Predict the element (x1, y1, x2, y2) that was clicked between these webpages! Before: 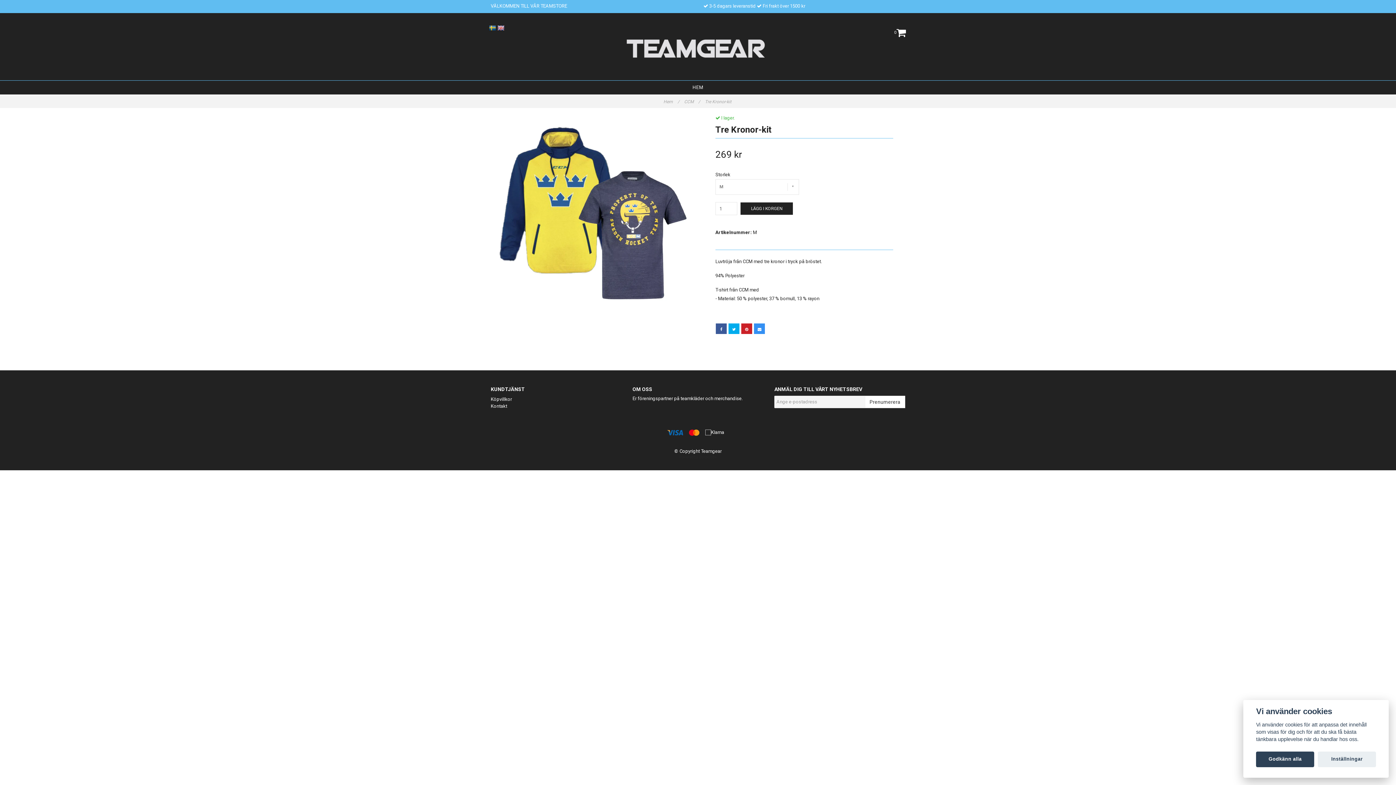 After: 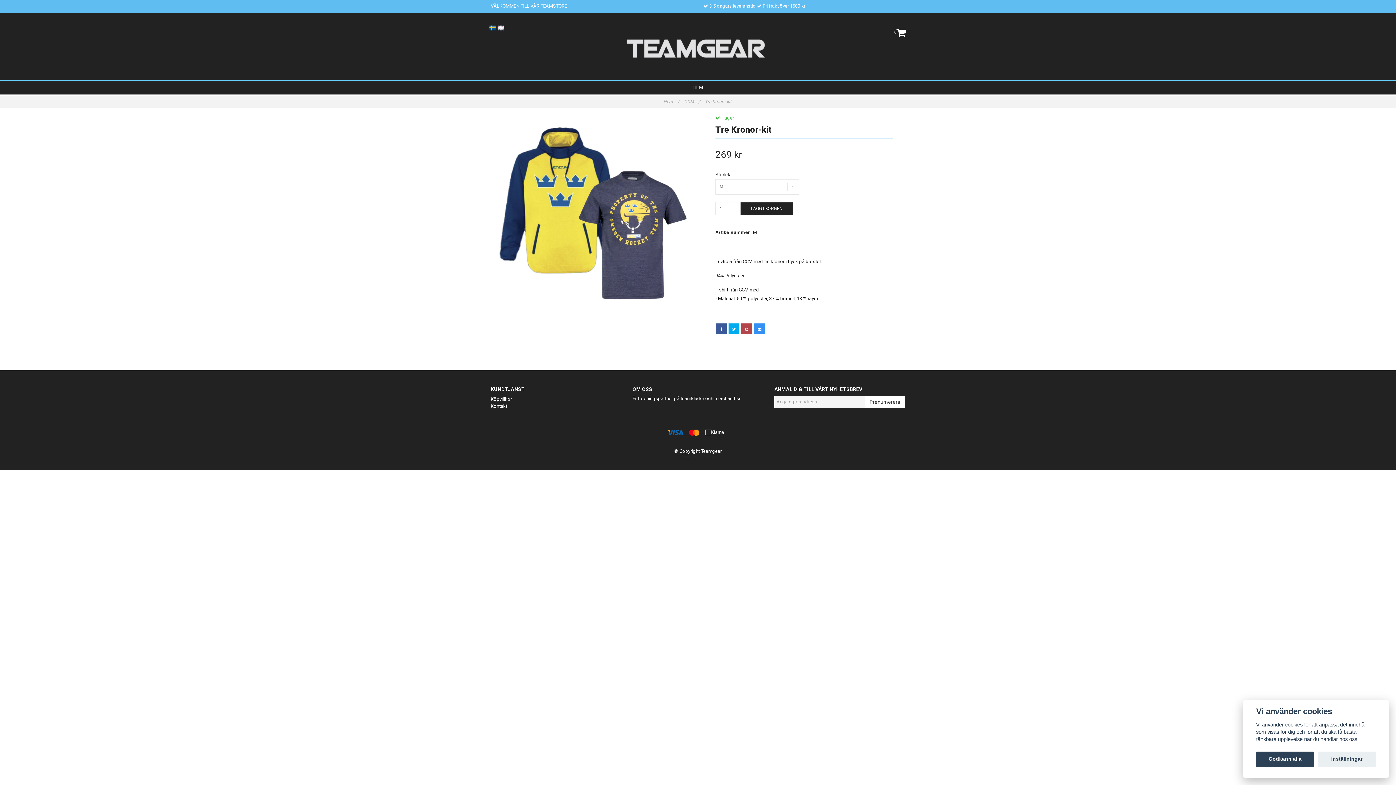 Action: bbox: (741, 323, 752, 334)